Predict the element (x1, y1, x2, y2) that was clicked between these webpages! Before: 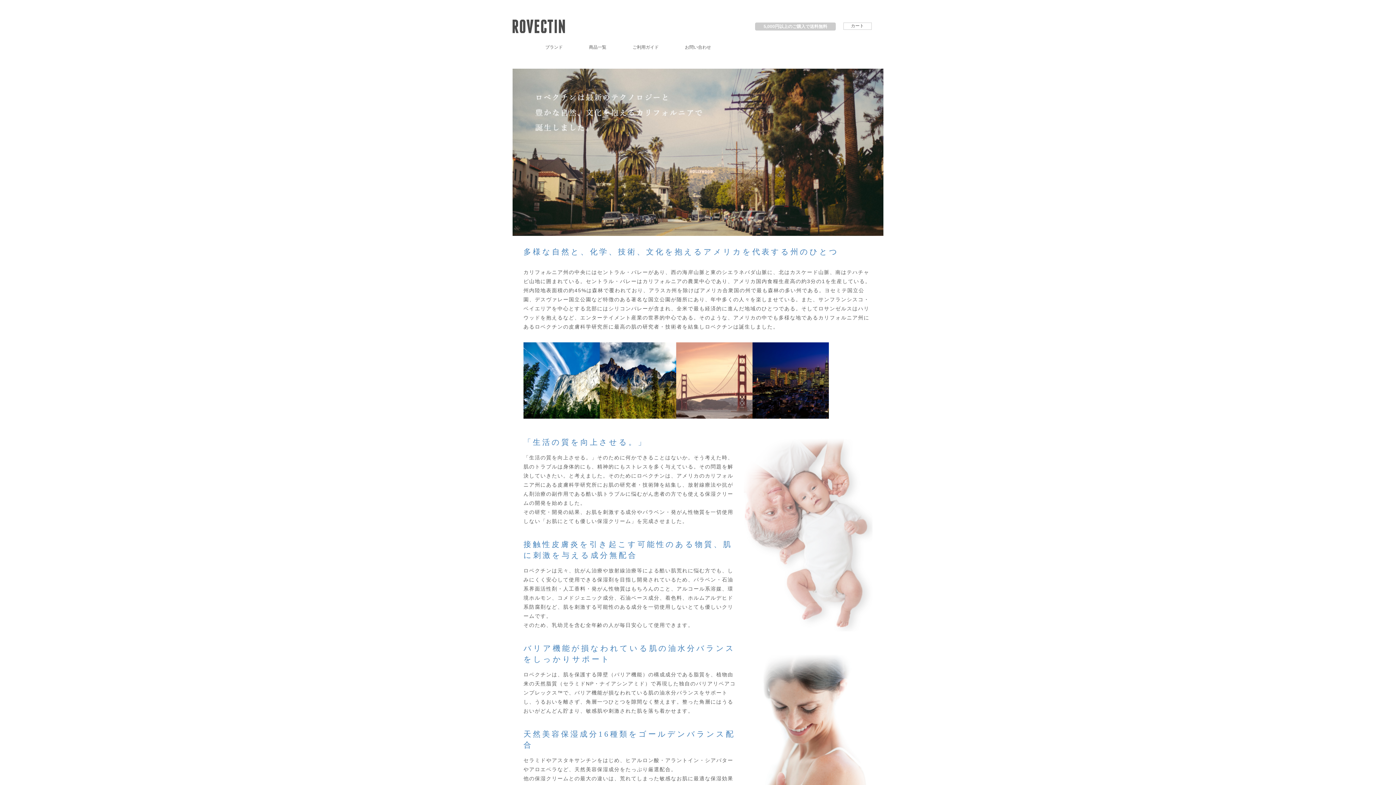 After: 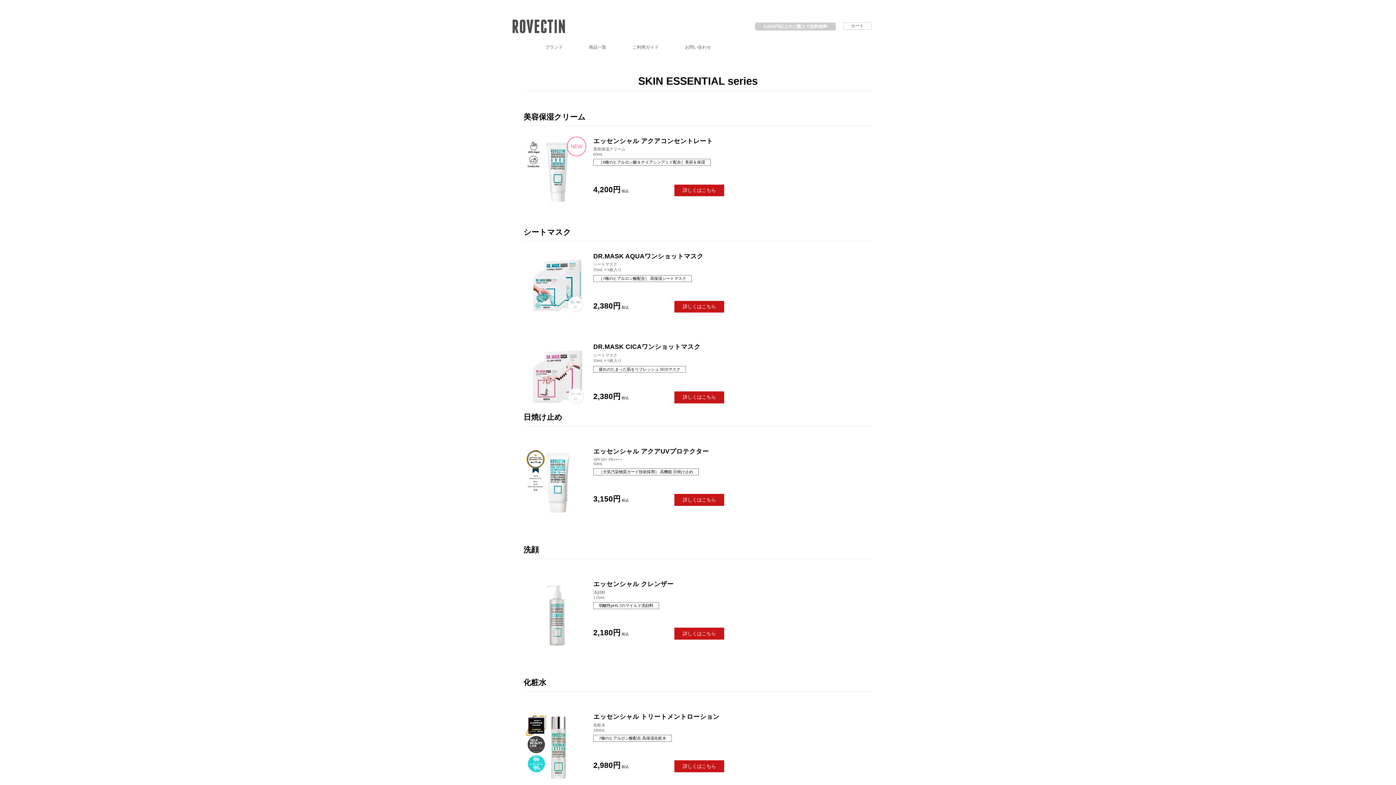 Action: bbox: (589, 44, 606, 49) label: 商品一覧